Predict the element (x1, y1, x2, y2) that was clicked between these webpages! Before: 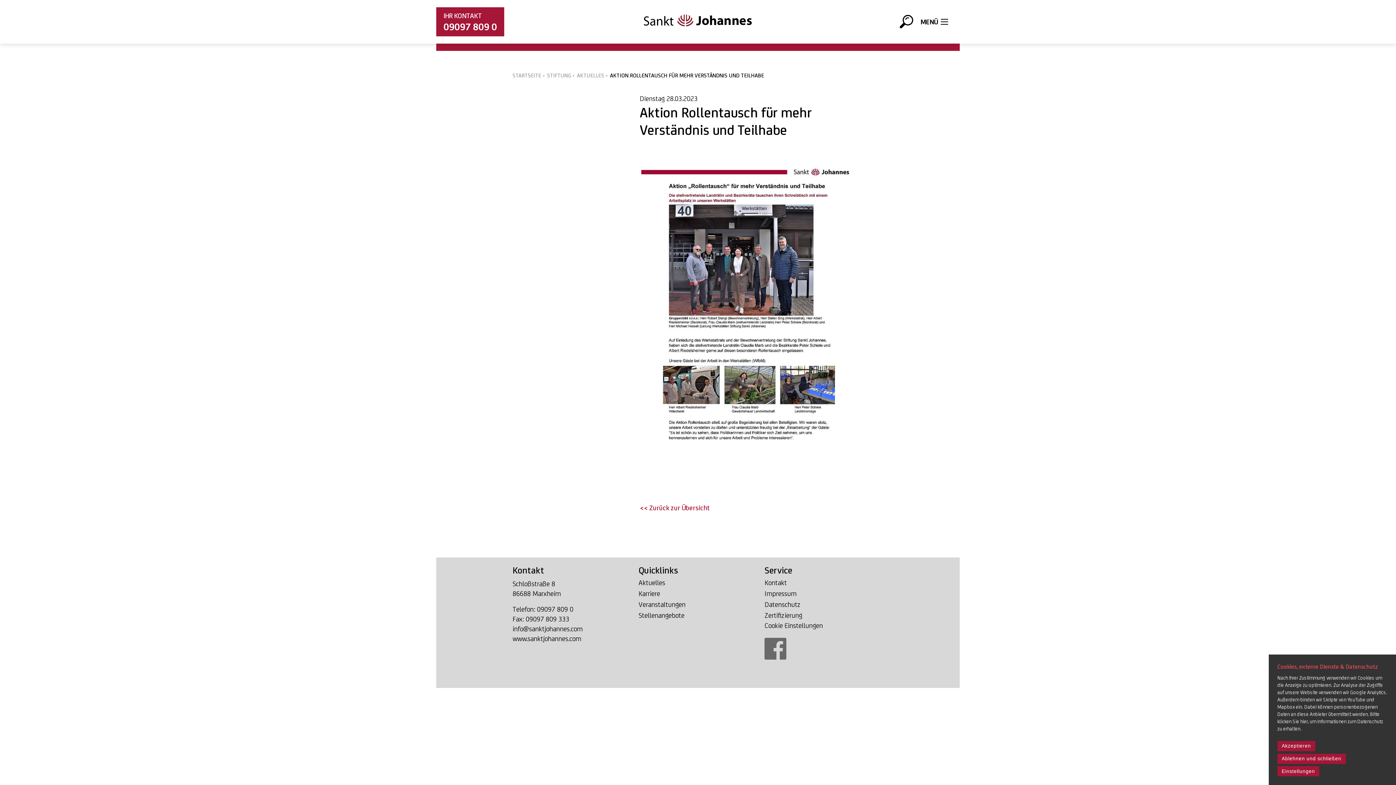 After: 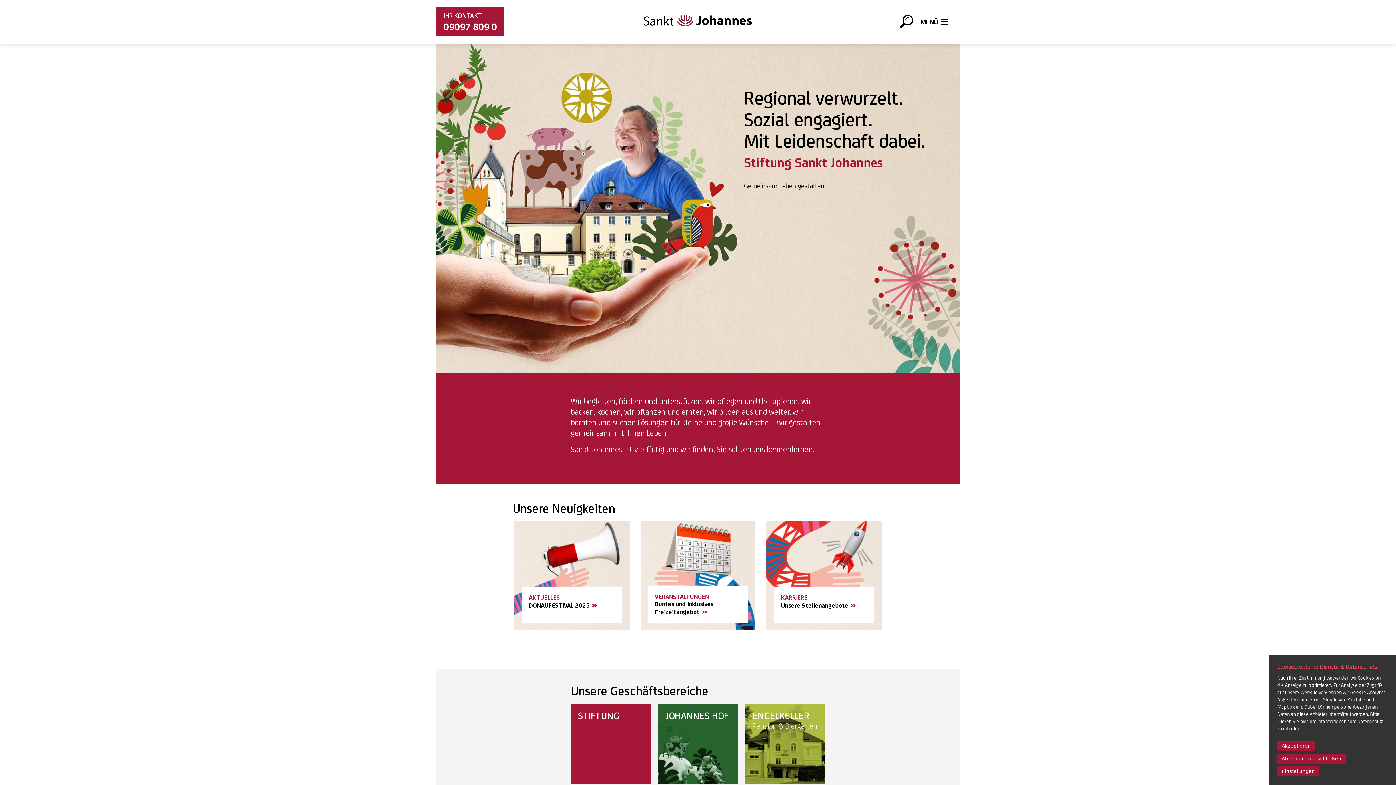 Action: label: STARTSEITE bbox: (512, 72, 541, 79)